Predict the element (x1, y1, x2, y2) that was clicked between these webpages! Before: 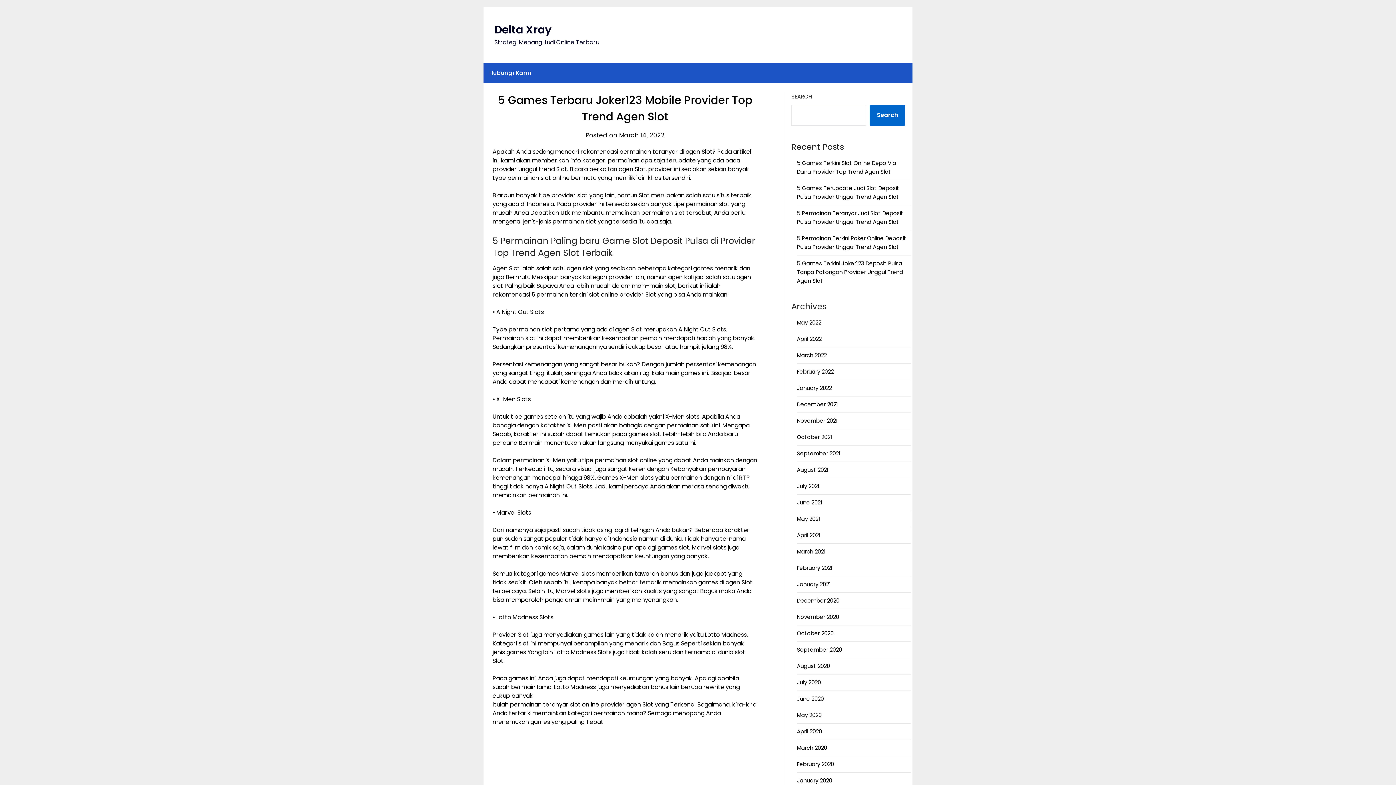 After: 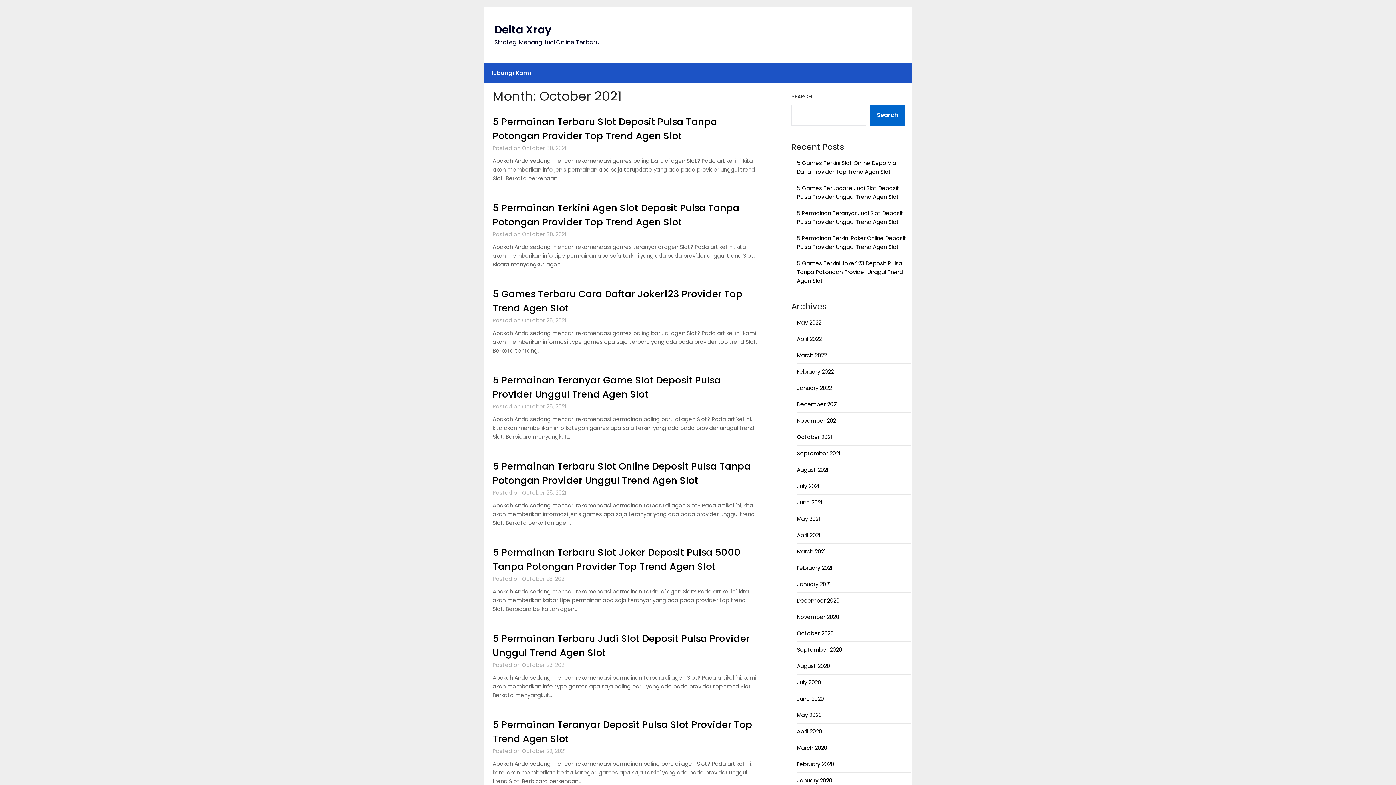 Action: label: October 2021 bbox: (797, 433, 832, 441)